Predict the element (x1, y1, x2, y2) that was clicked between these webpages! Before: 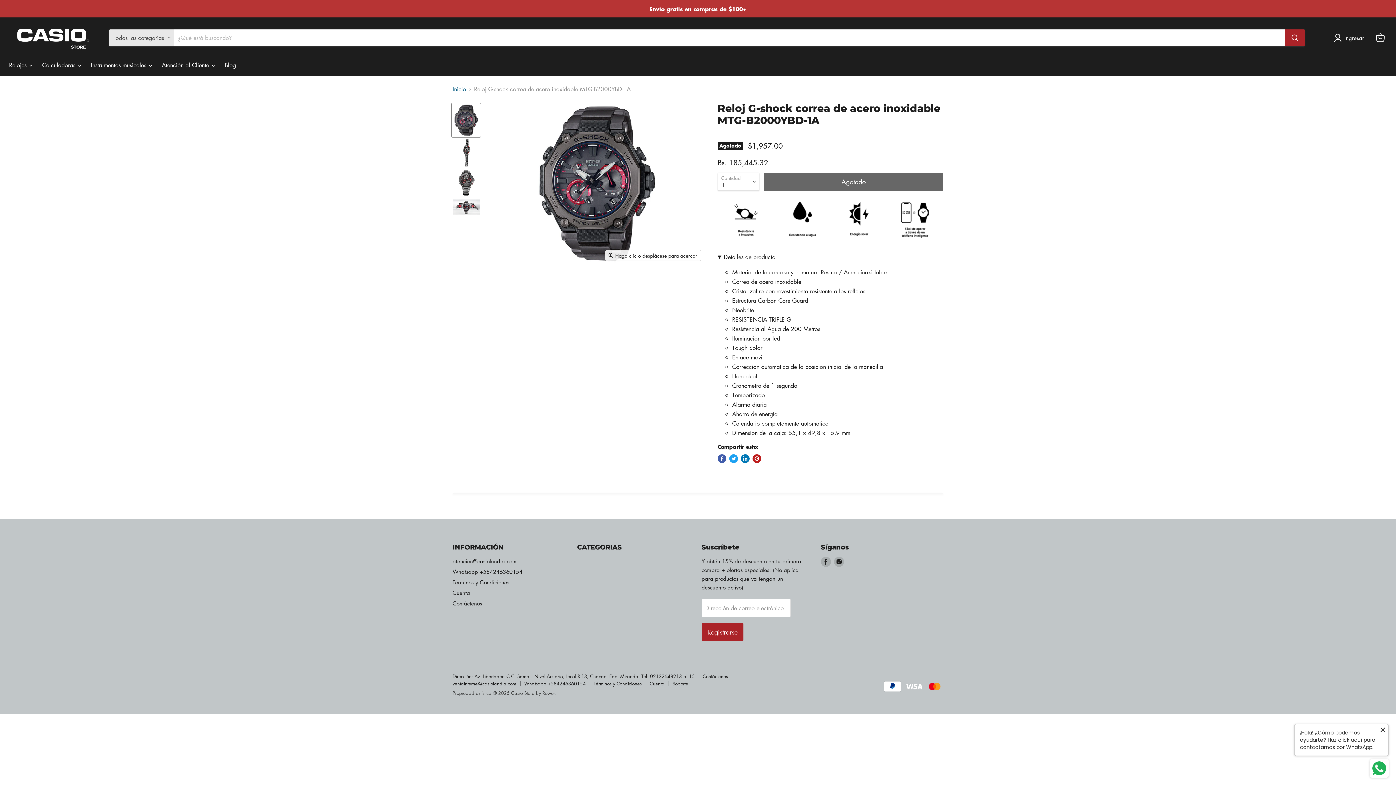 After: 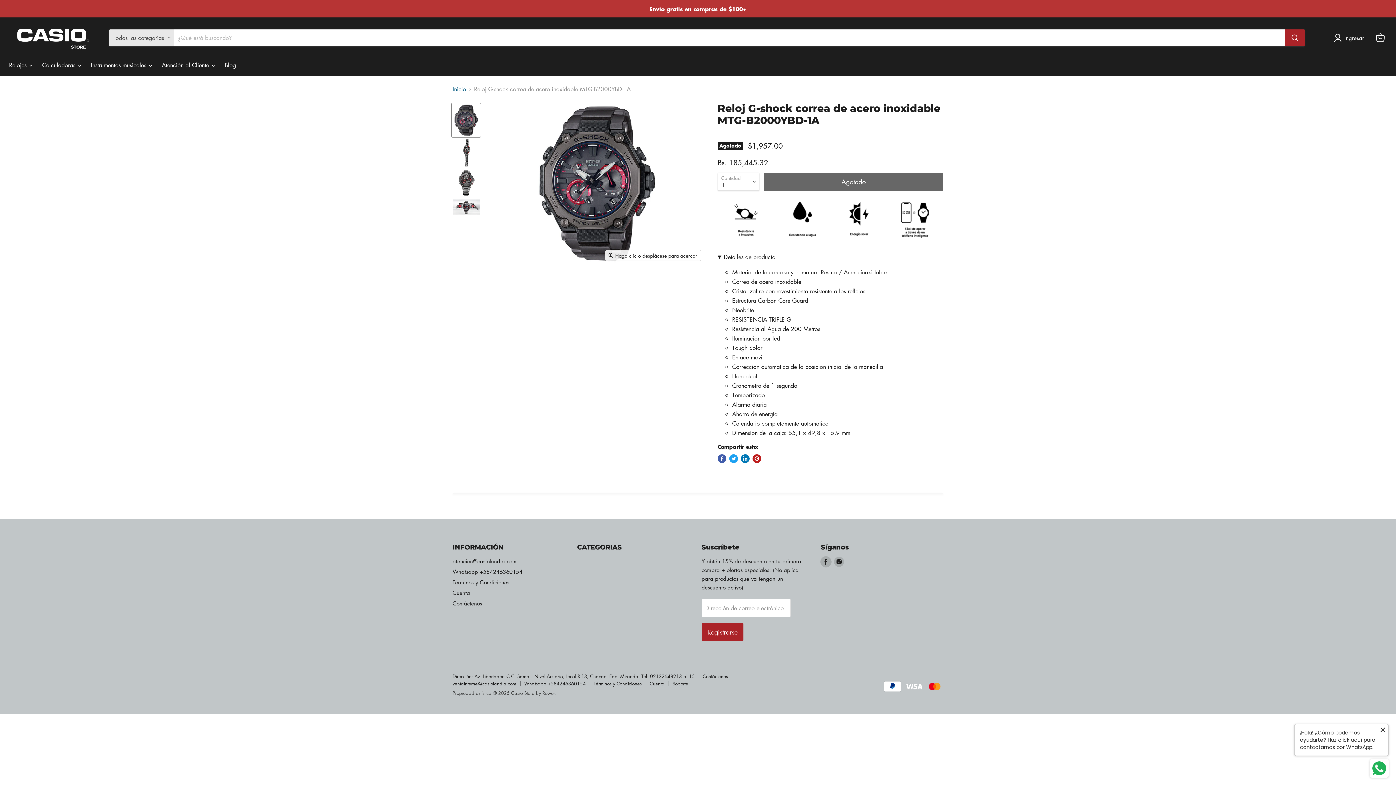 Action: label: Encuéntrenos en Facebook bbox: (821, 557, 831, 567)